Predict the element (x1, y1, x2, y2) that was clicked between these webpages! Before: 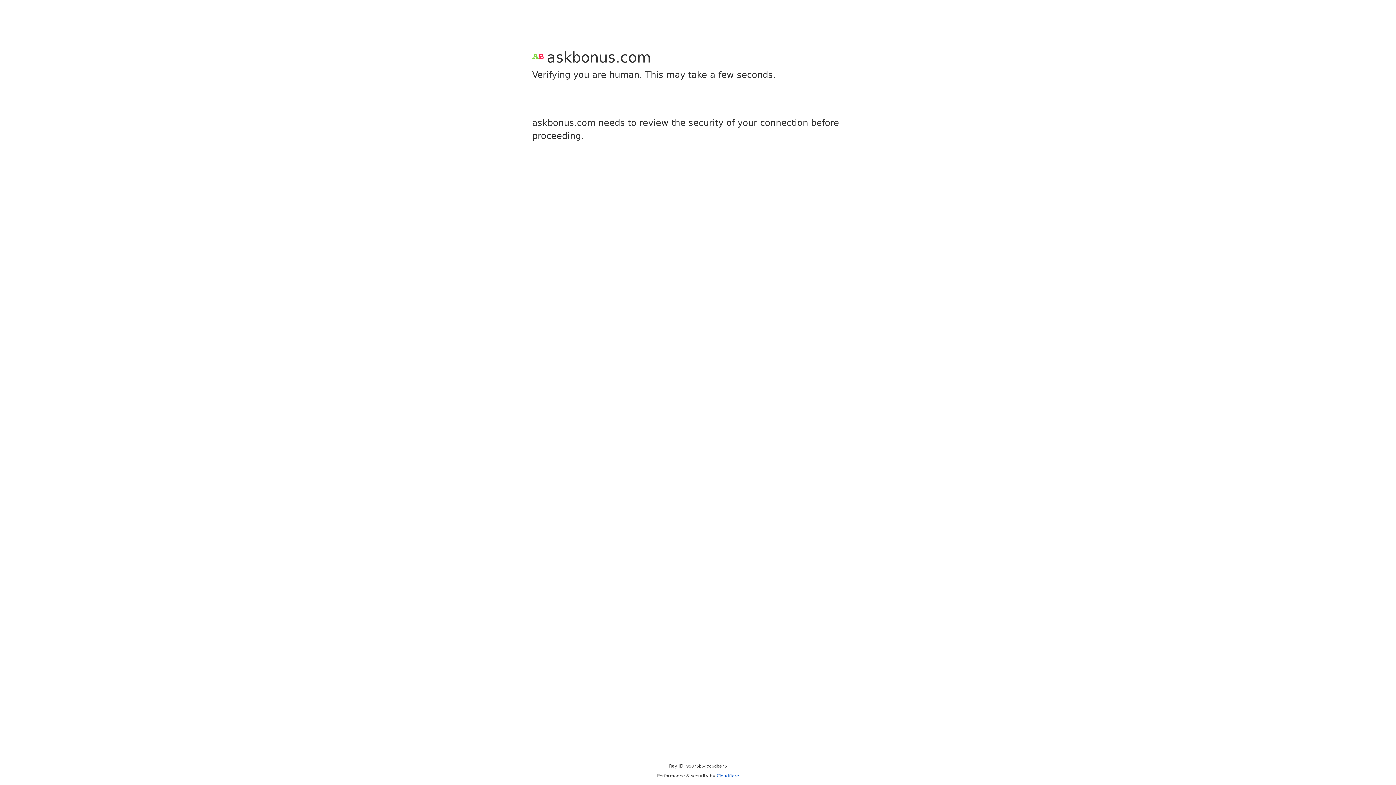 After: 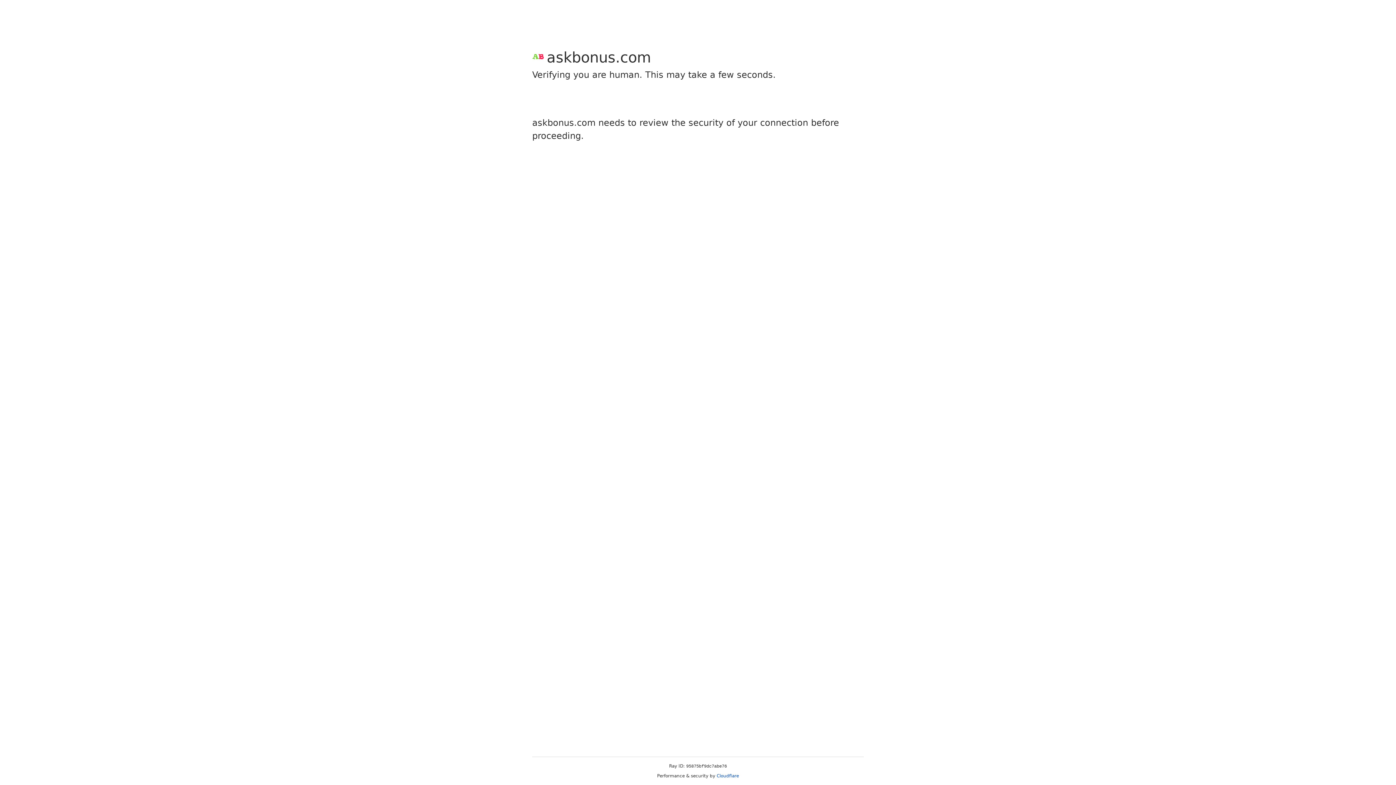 Action: label: Cloudflare bbox: (716, 773, 739, 778)